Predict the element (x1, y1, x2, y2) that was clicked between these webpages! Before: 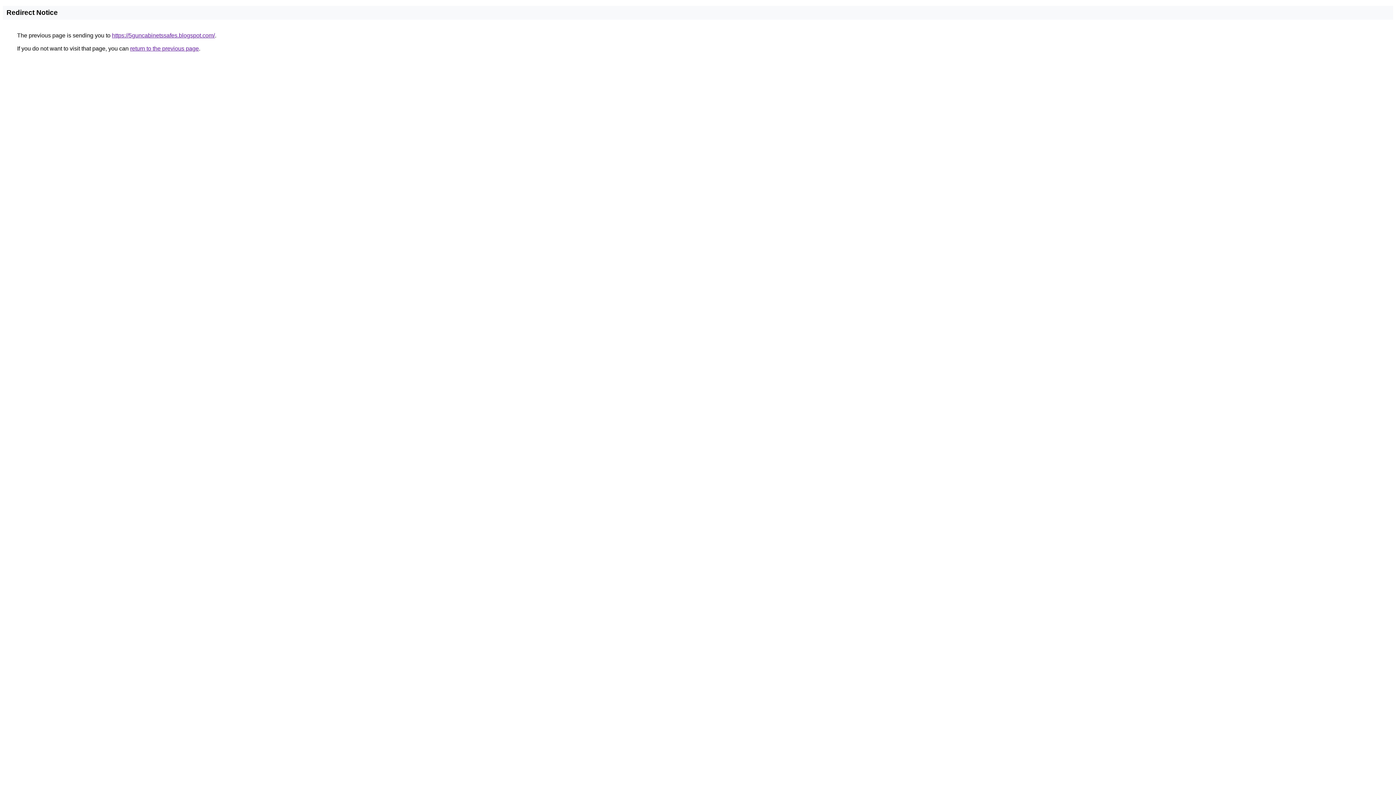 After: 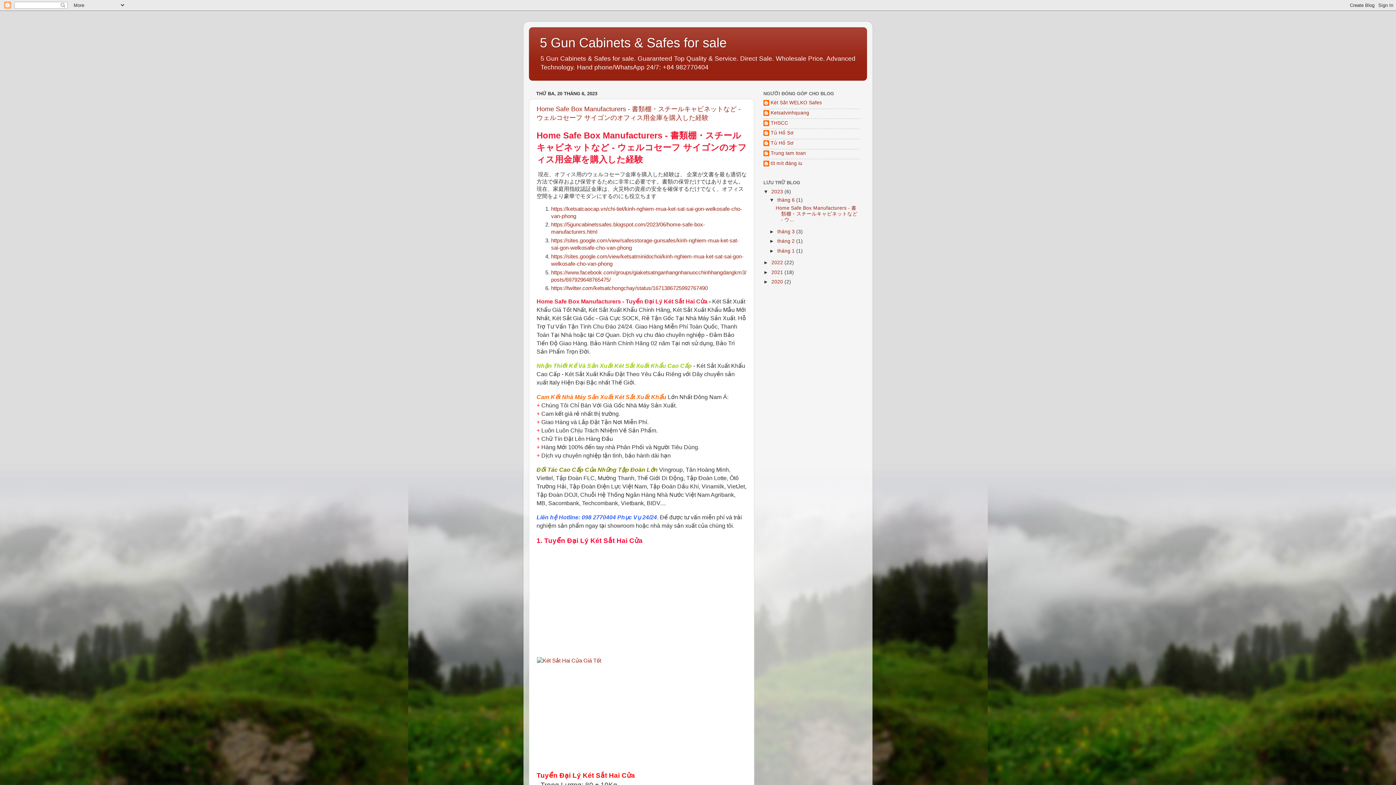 Action: label: https://5guncabinetssafes.blogspot.com/ bbox: (112, 32, 214, 38)